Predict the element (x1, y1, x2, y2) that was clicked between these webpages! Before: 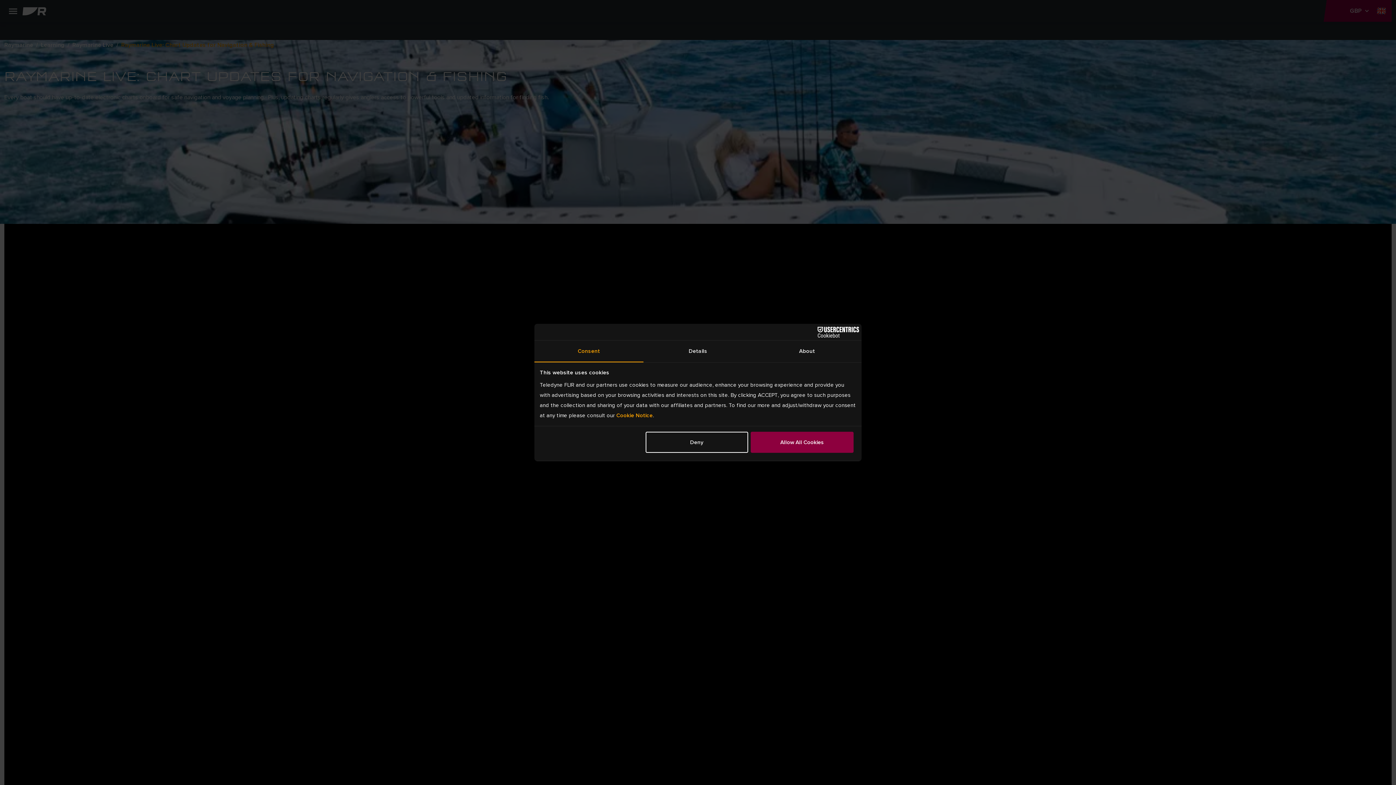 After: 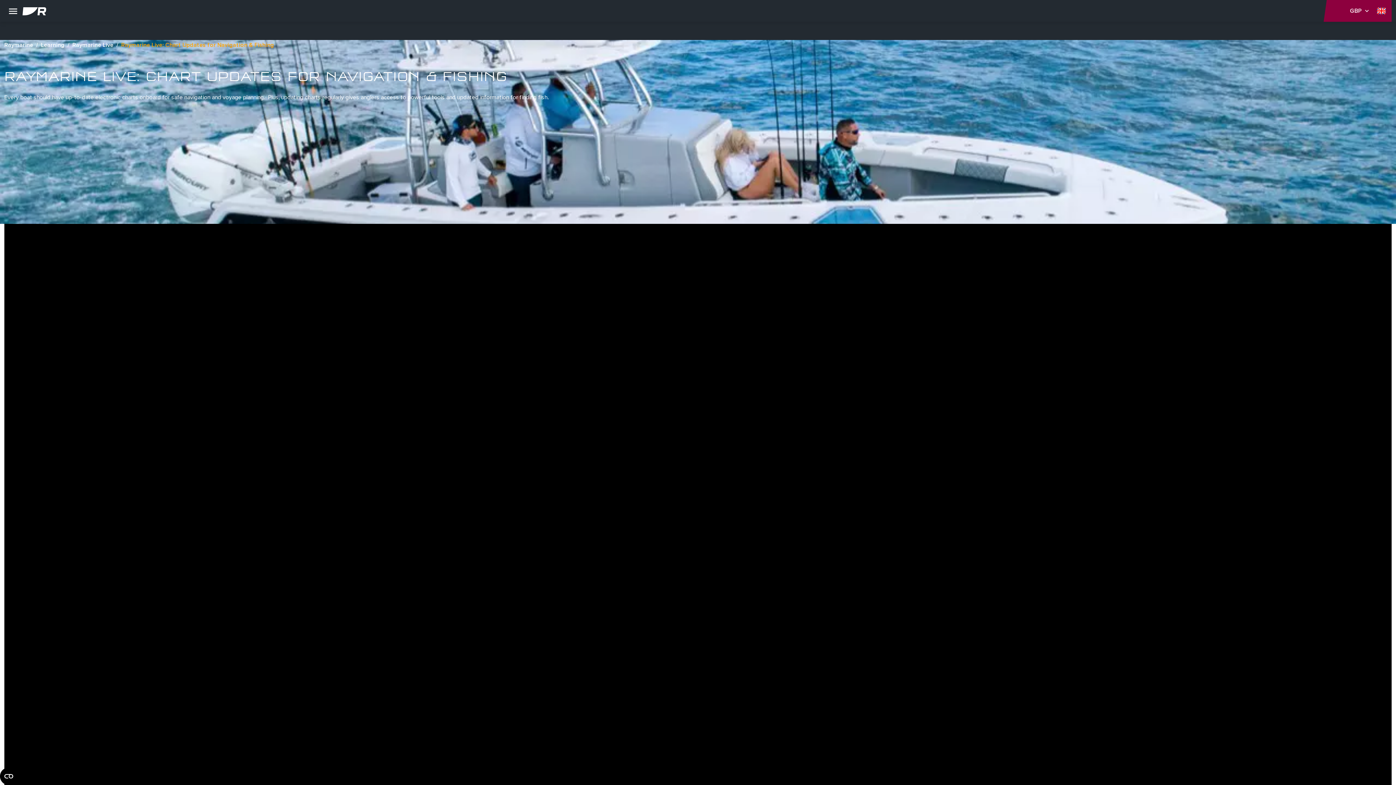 Action: label: Allow All Cookies bbox: (751, 431, 853, 452)